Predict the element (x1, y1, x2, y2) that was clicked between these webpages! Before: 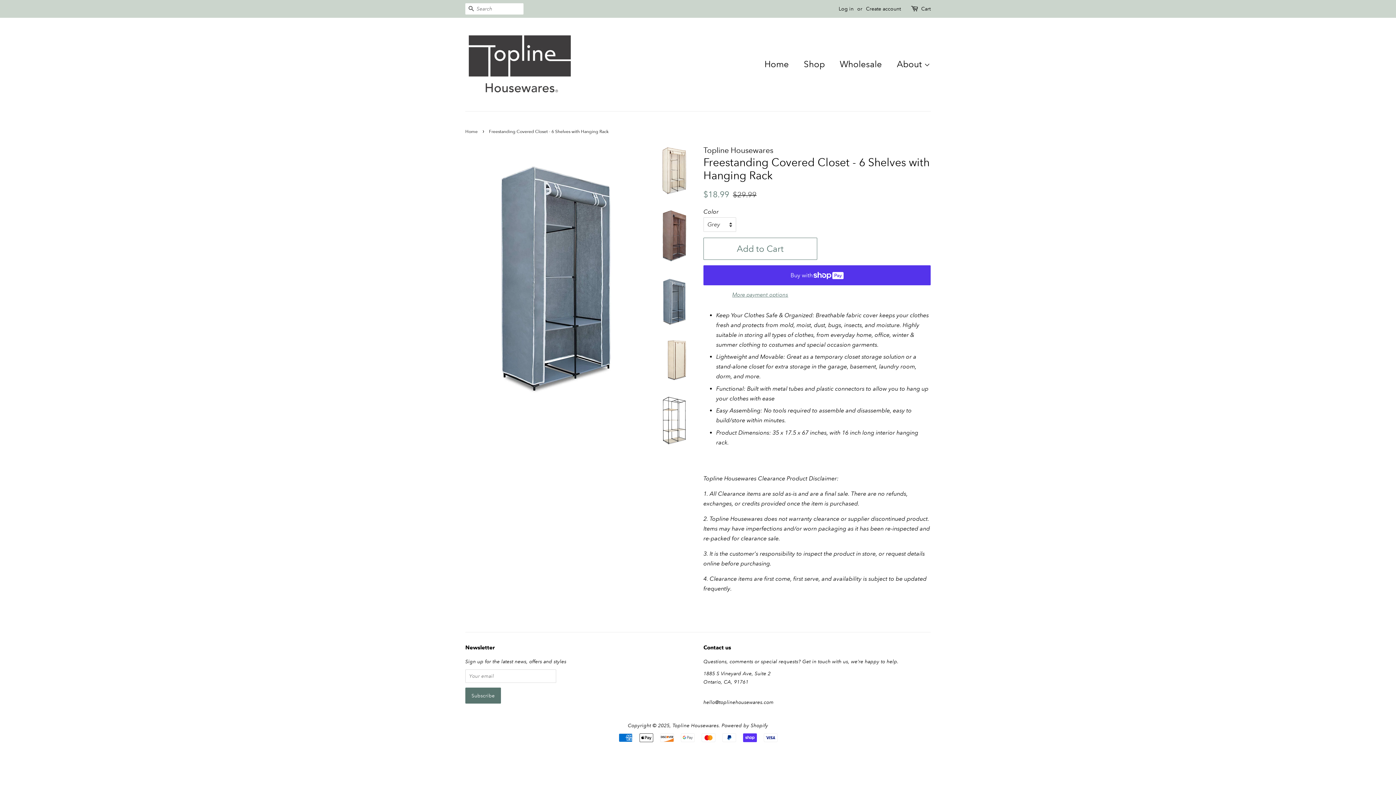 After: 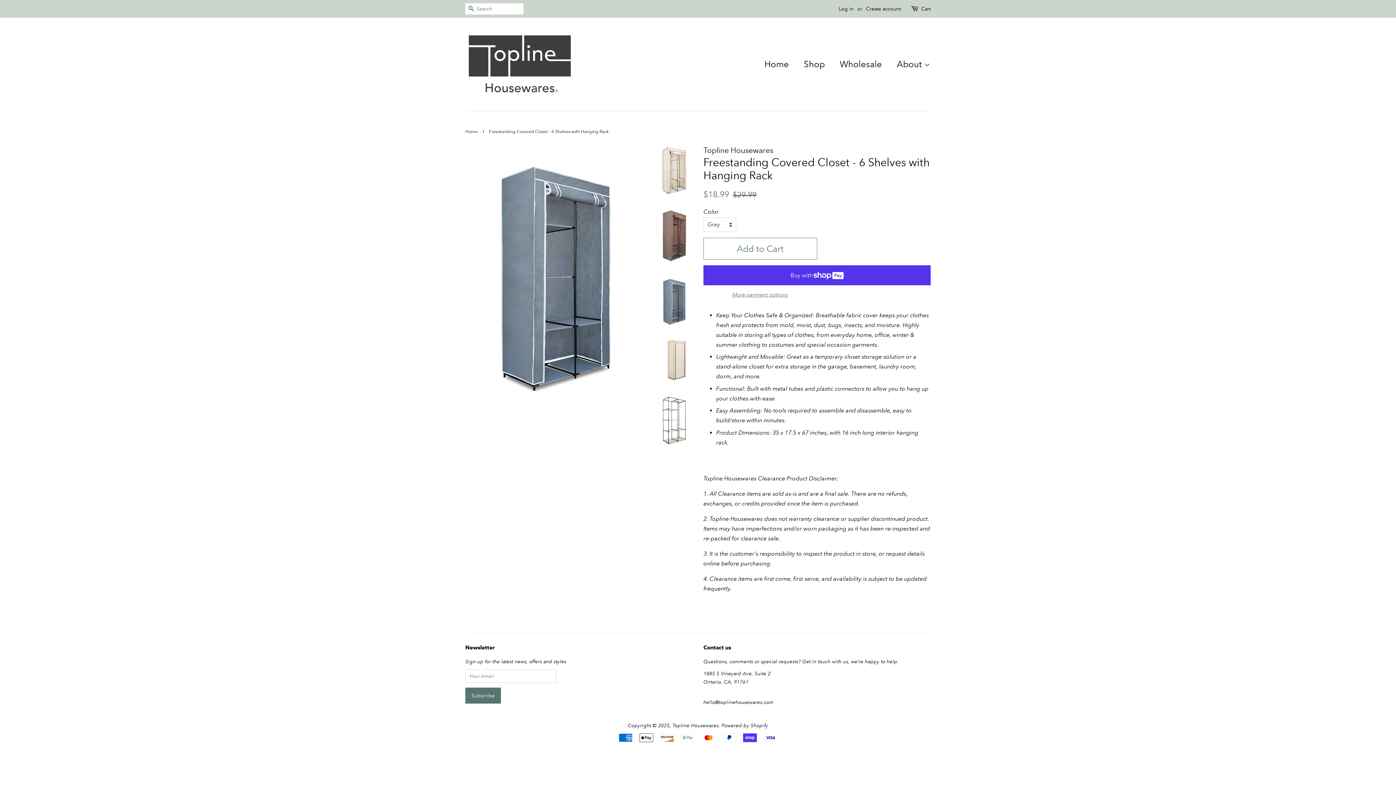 Action: bbox: (656, 274, 692, 327)